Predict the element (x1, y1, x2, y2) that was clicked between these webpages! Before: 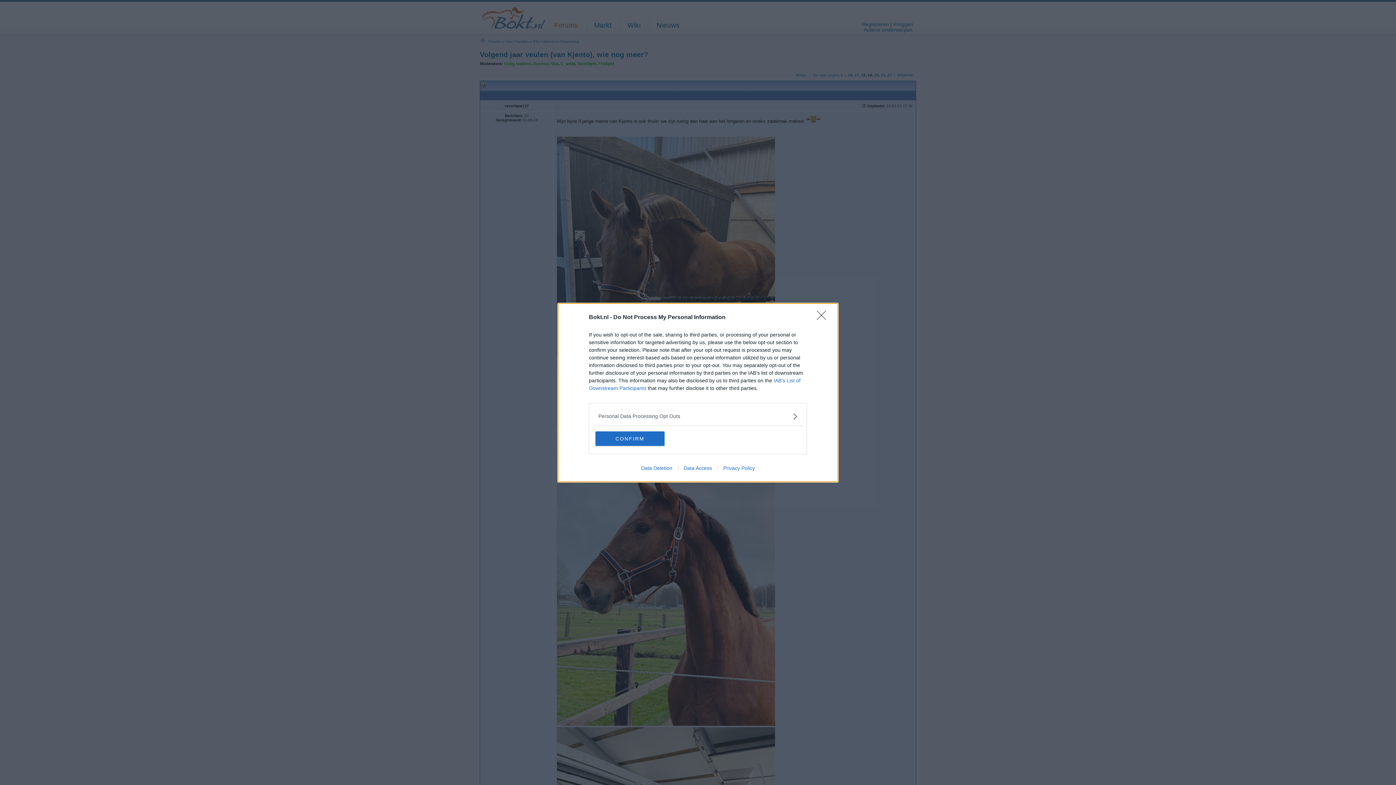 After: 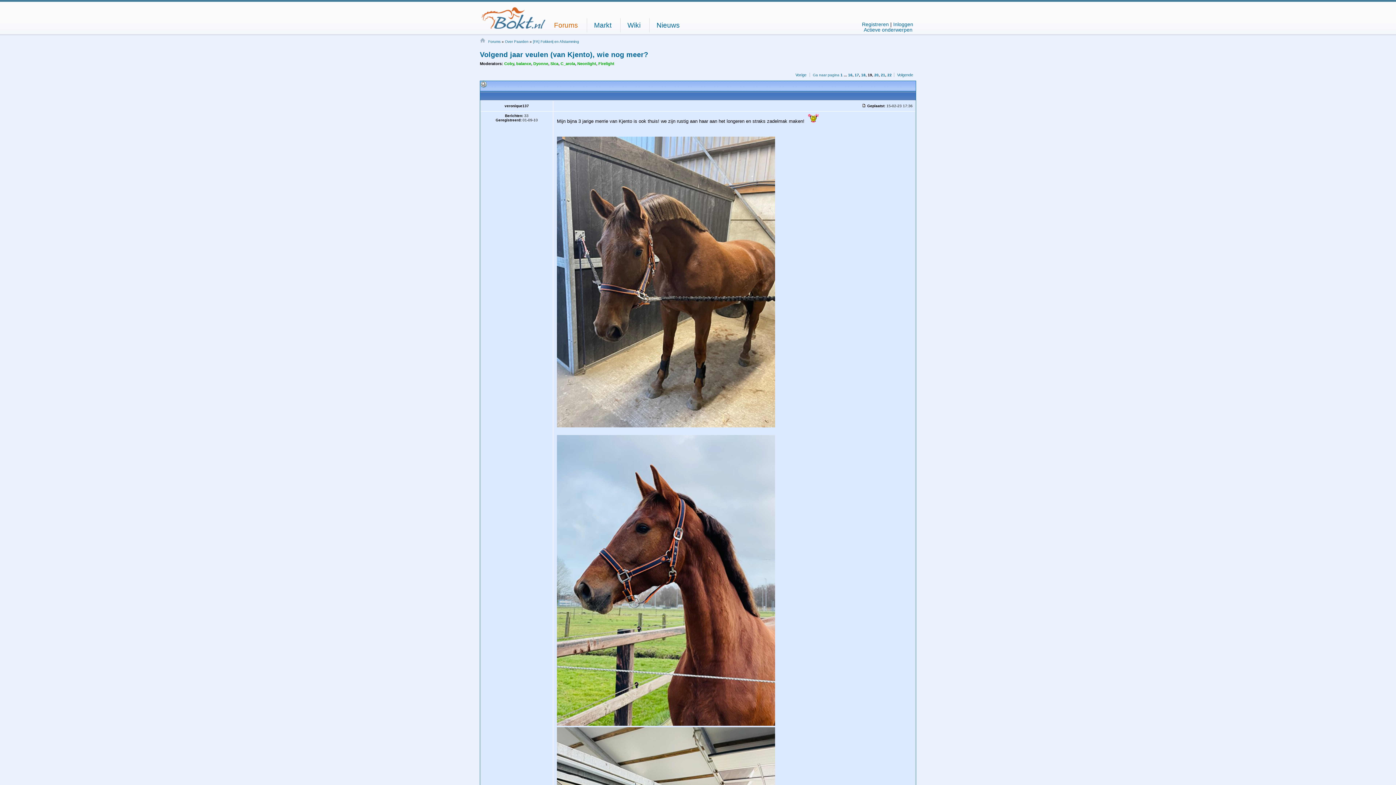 Action: label: CONFIRM bbox: (595, 431, 664, 446)